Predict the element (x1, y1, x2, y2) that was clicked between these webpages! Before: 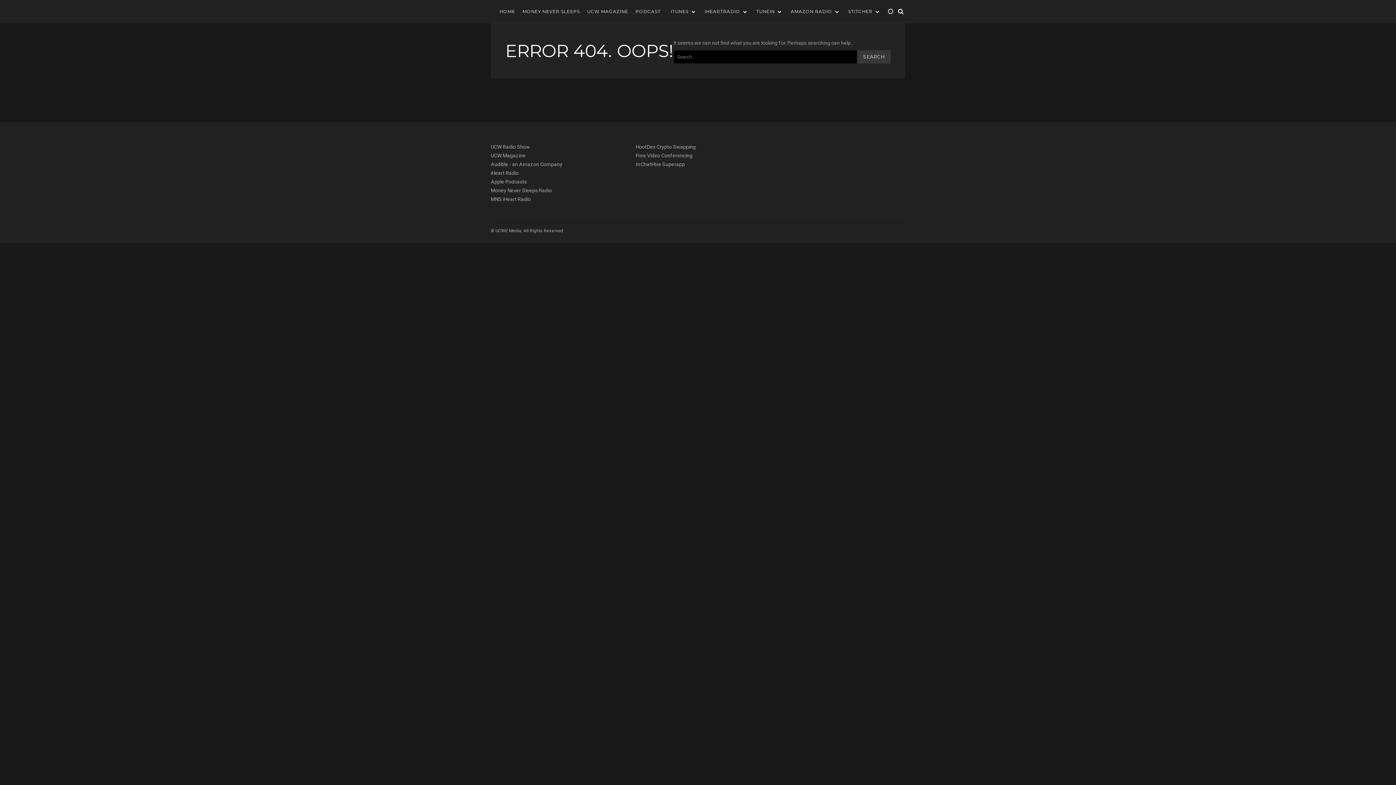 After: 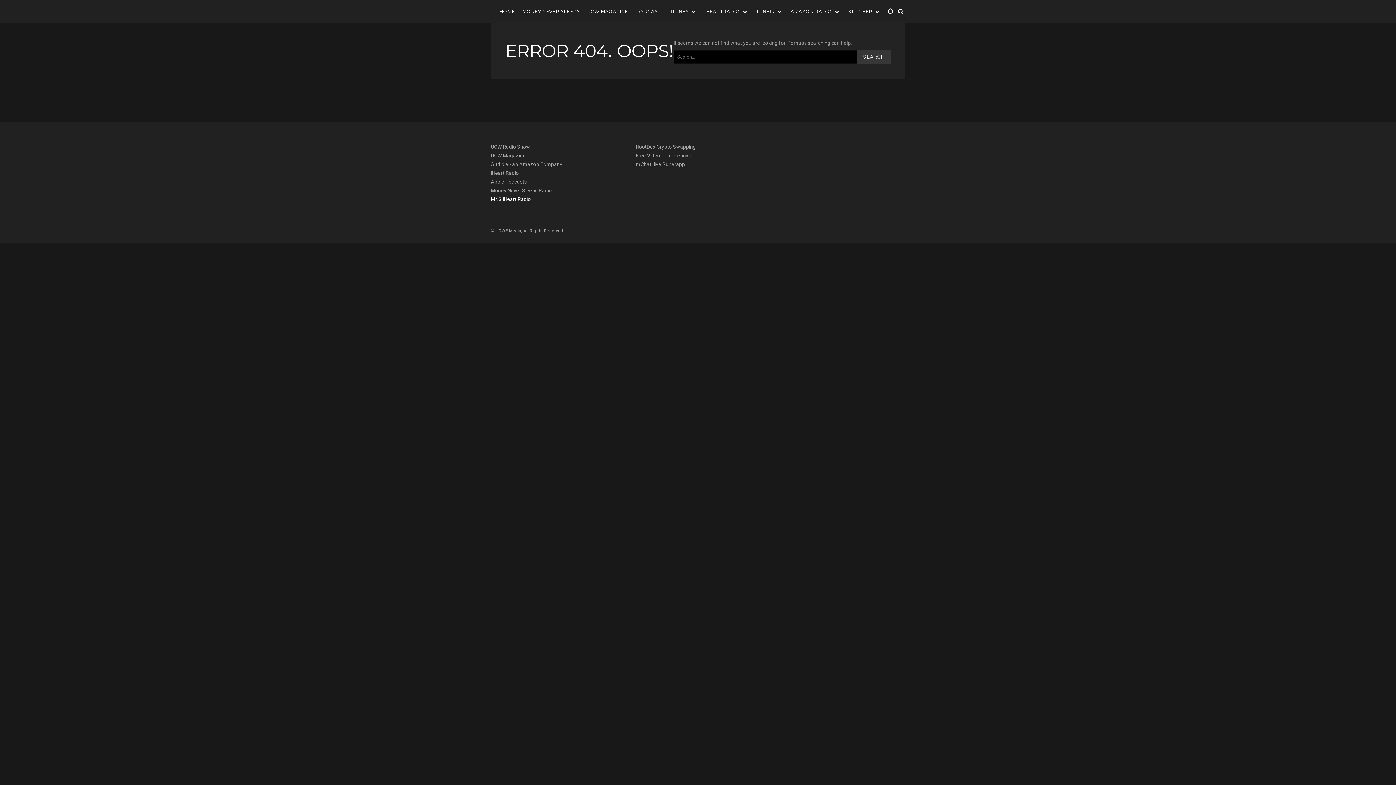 Action: bbox: (490, 196, 530, 202) label: MNS iHeart Radio